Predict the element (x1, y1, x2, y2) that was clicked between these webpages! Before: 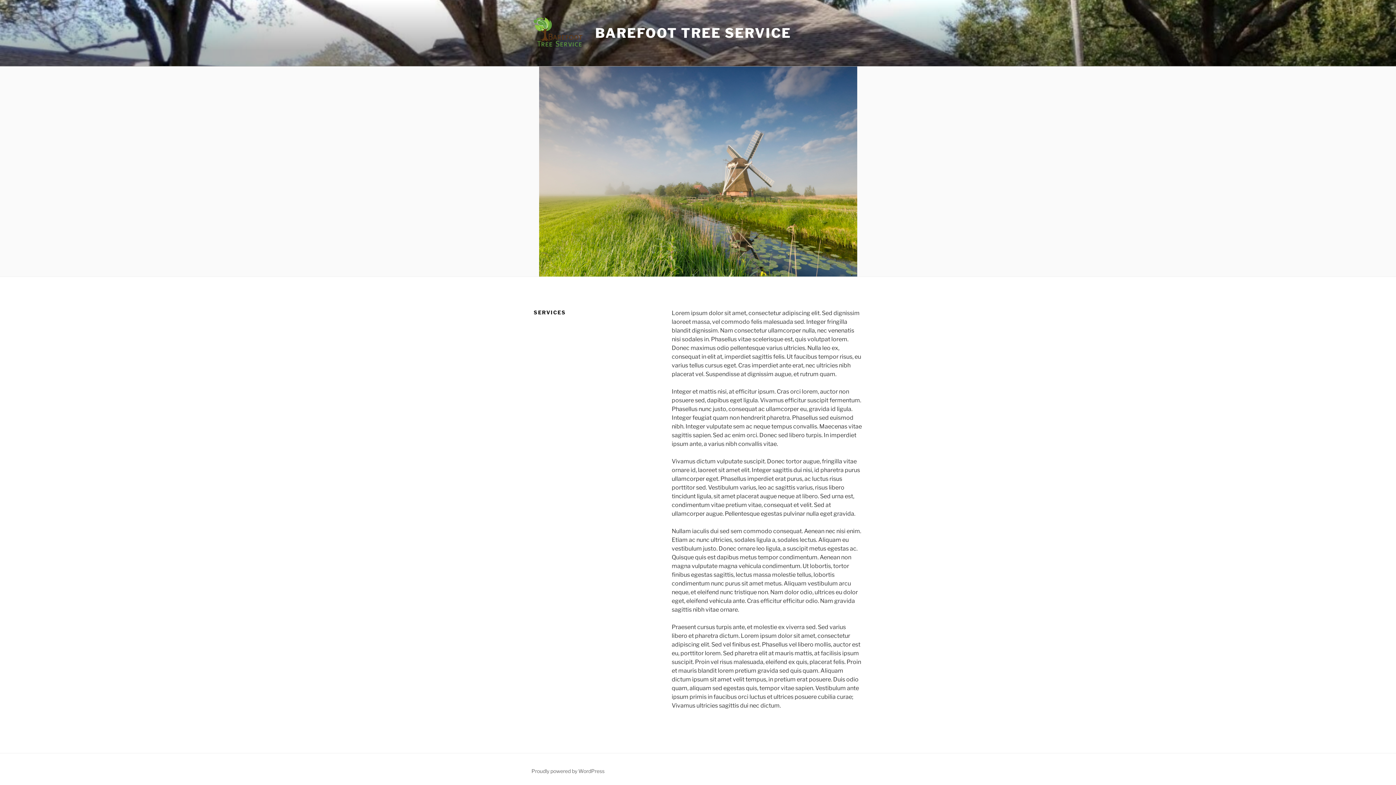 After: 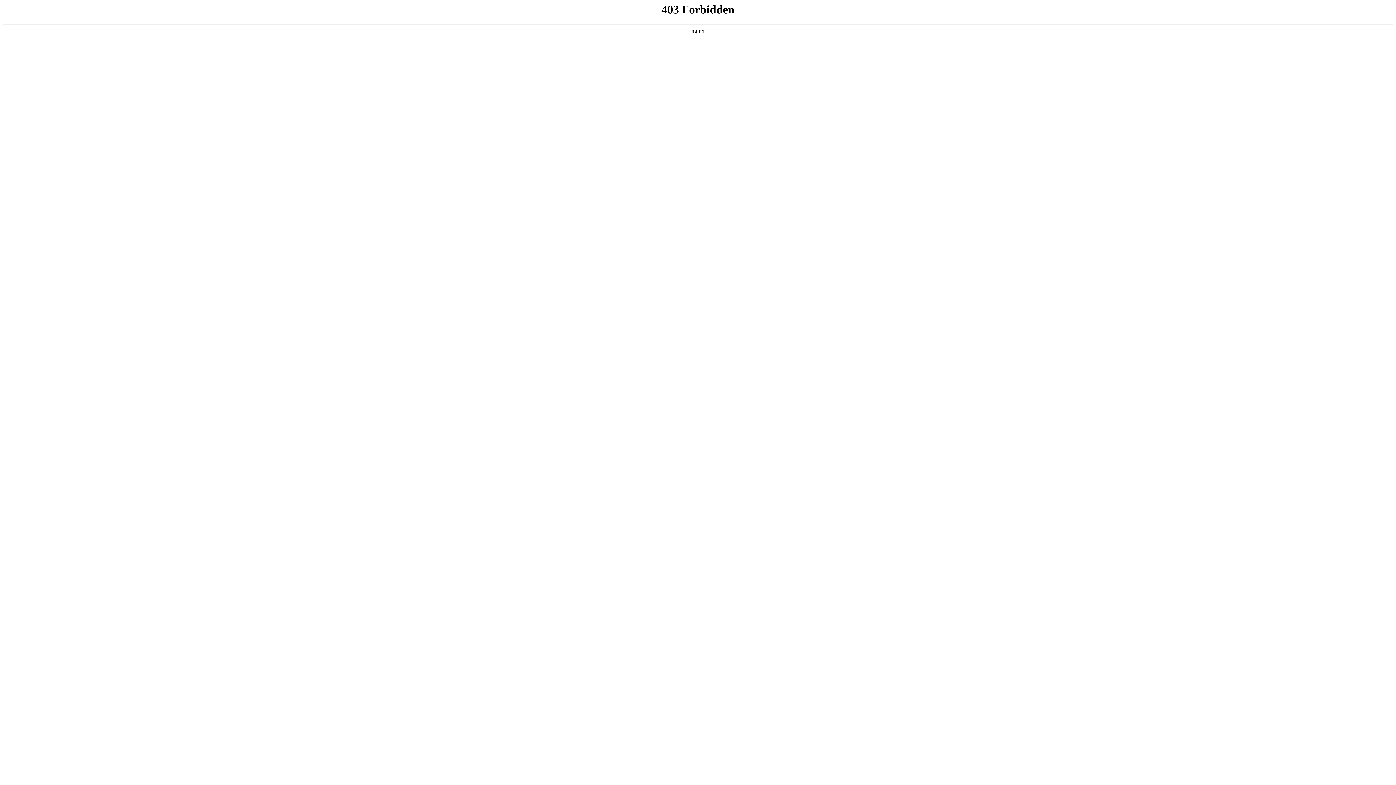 Action: label: Proudly powered by WordPress bbox: (531, 768, 604, 774)